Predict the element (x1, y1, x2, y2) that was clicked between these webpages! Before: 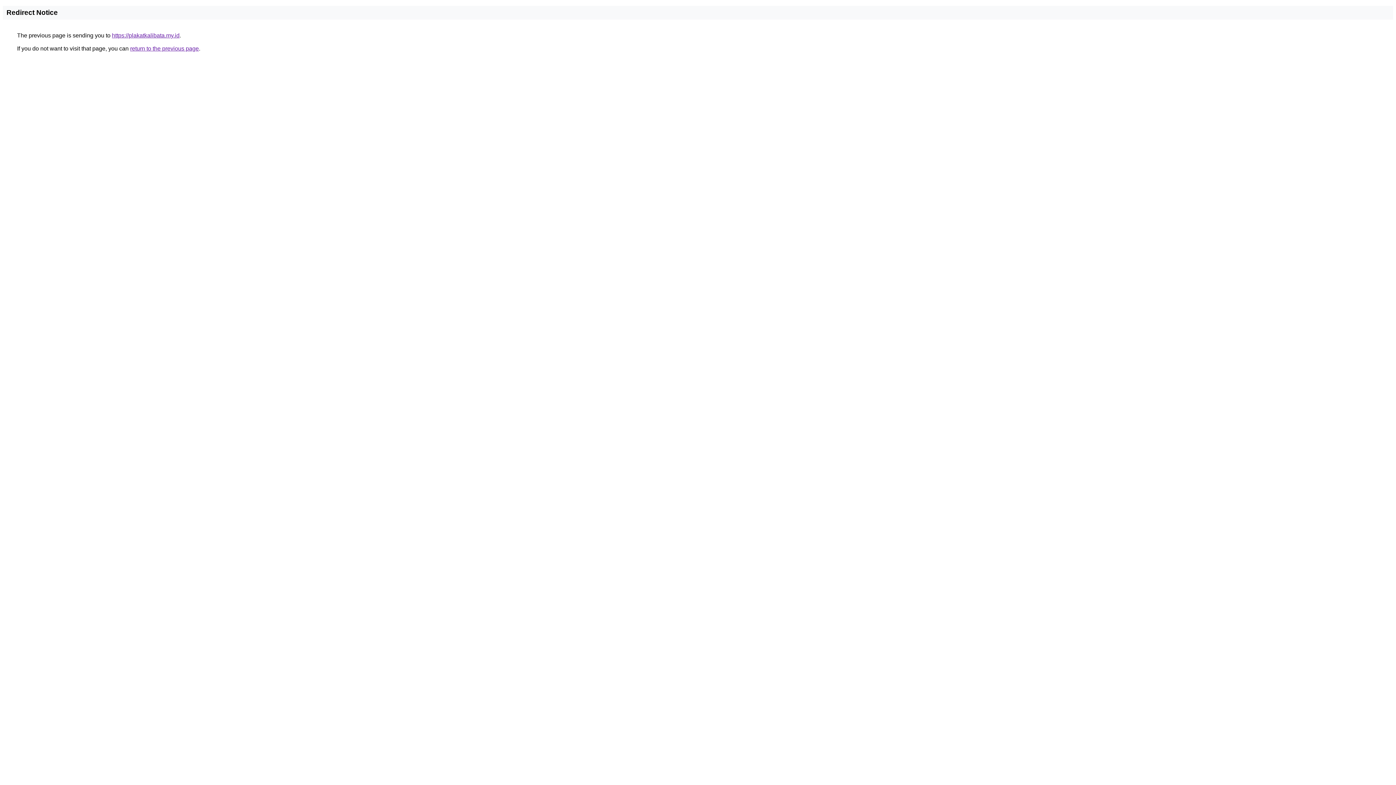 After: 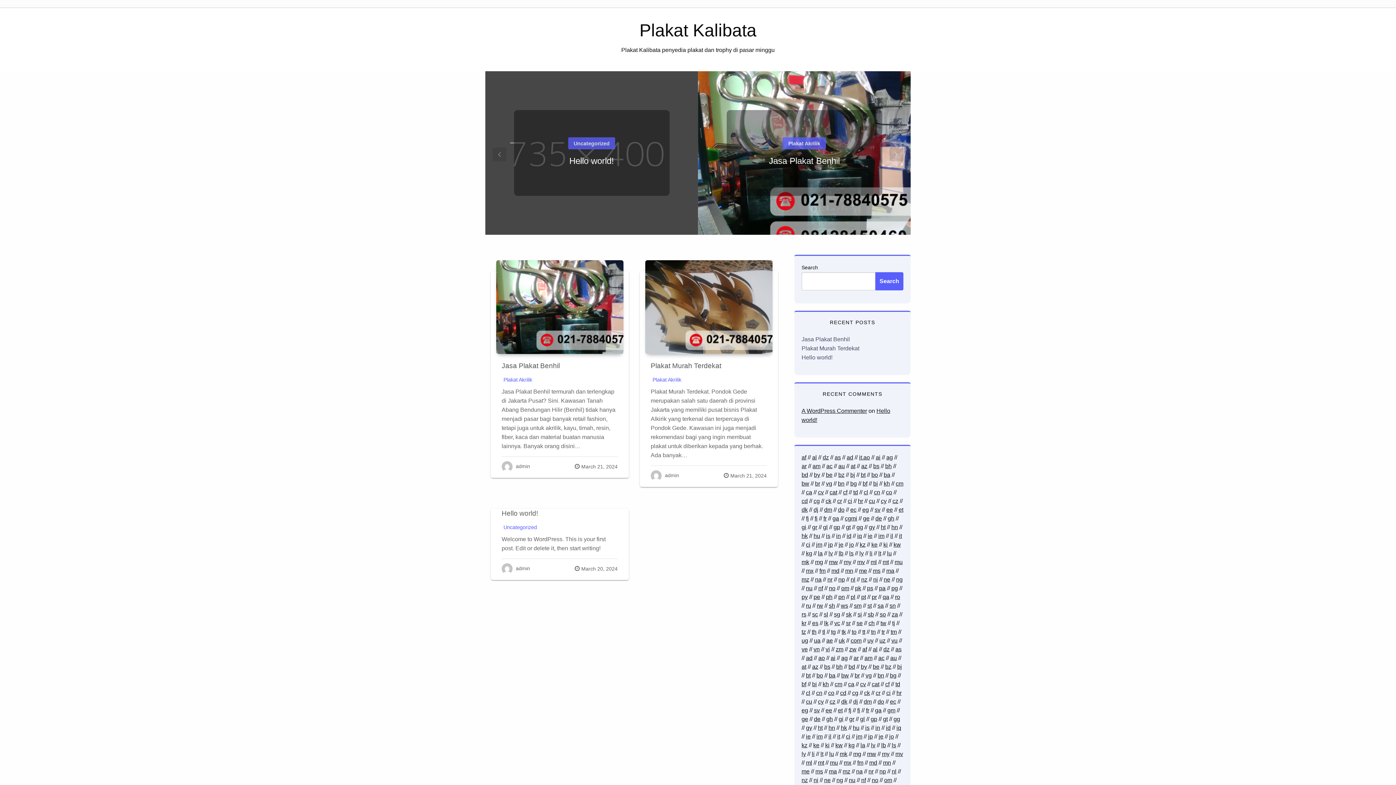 Action: label: https://plakatkalibata.my.id bbox: (112, 32, 179, 38)